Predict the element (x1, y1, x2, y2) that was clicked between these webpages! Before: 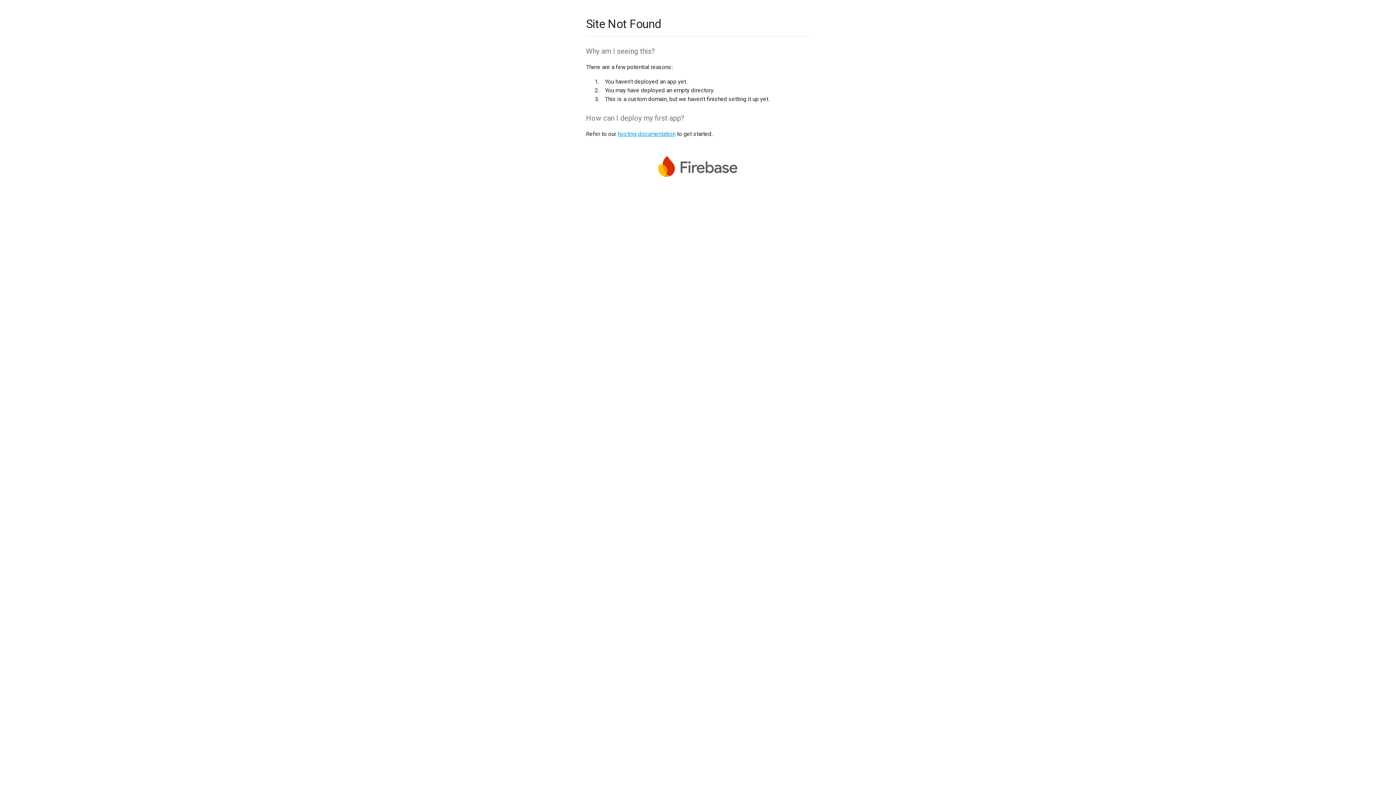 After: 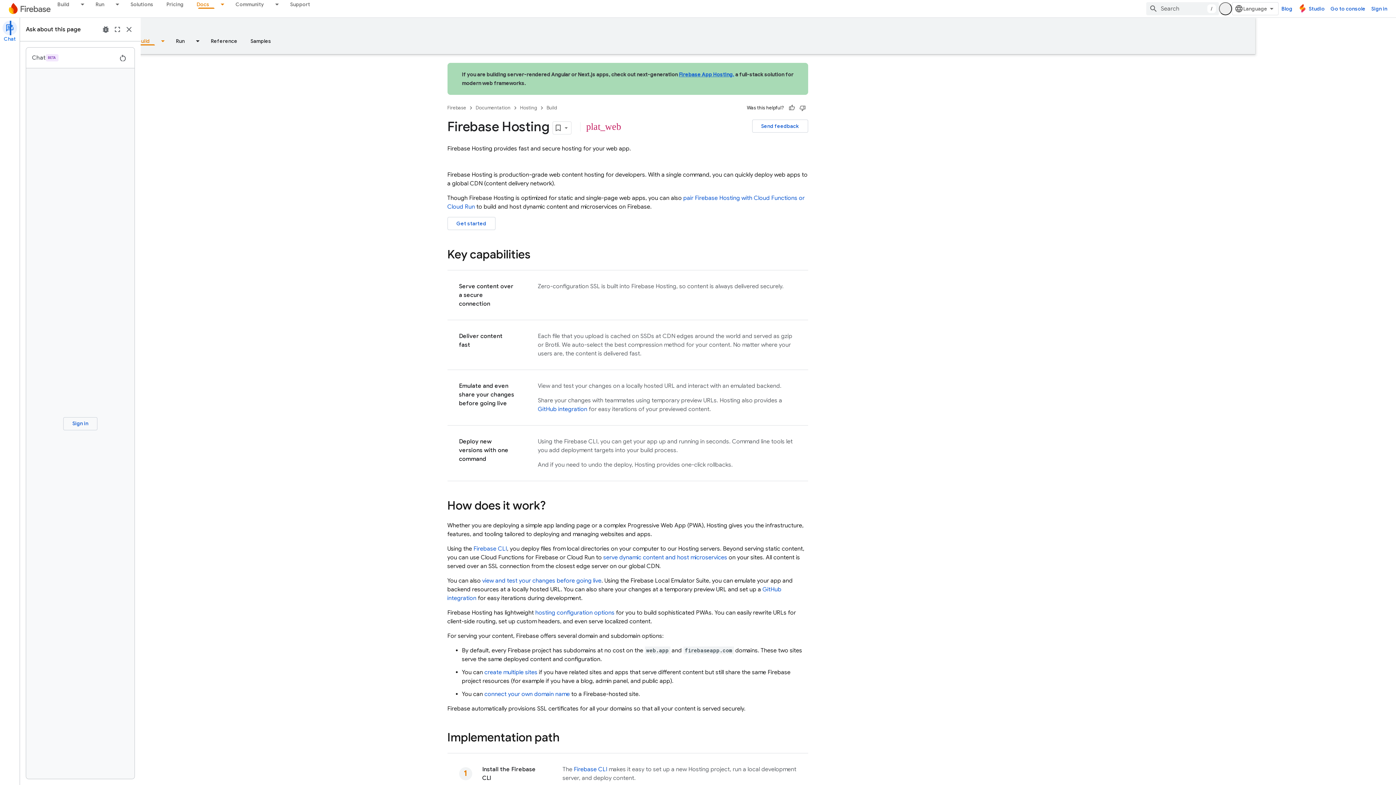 Action: label: hosting documentation bbox: (617, 130, 675, 137)